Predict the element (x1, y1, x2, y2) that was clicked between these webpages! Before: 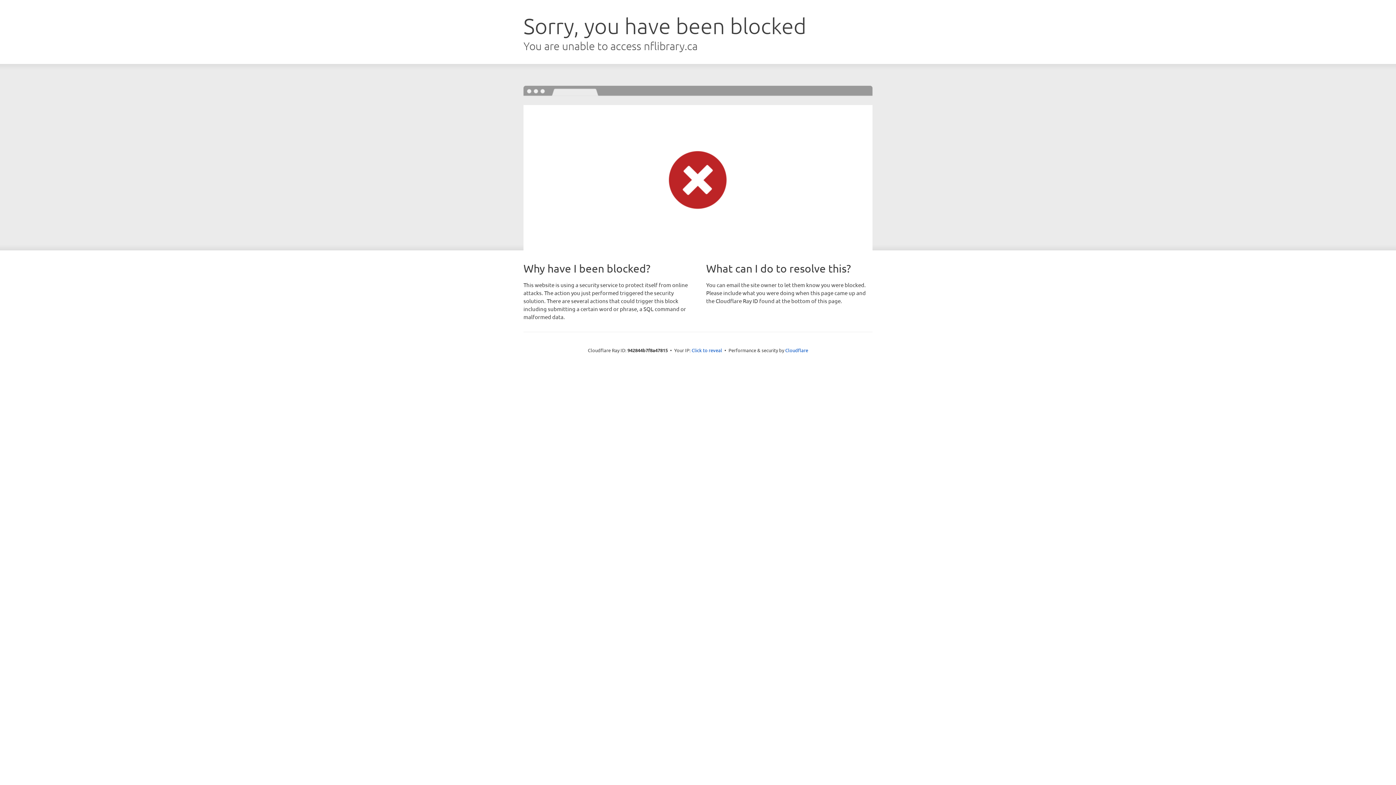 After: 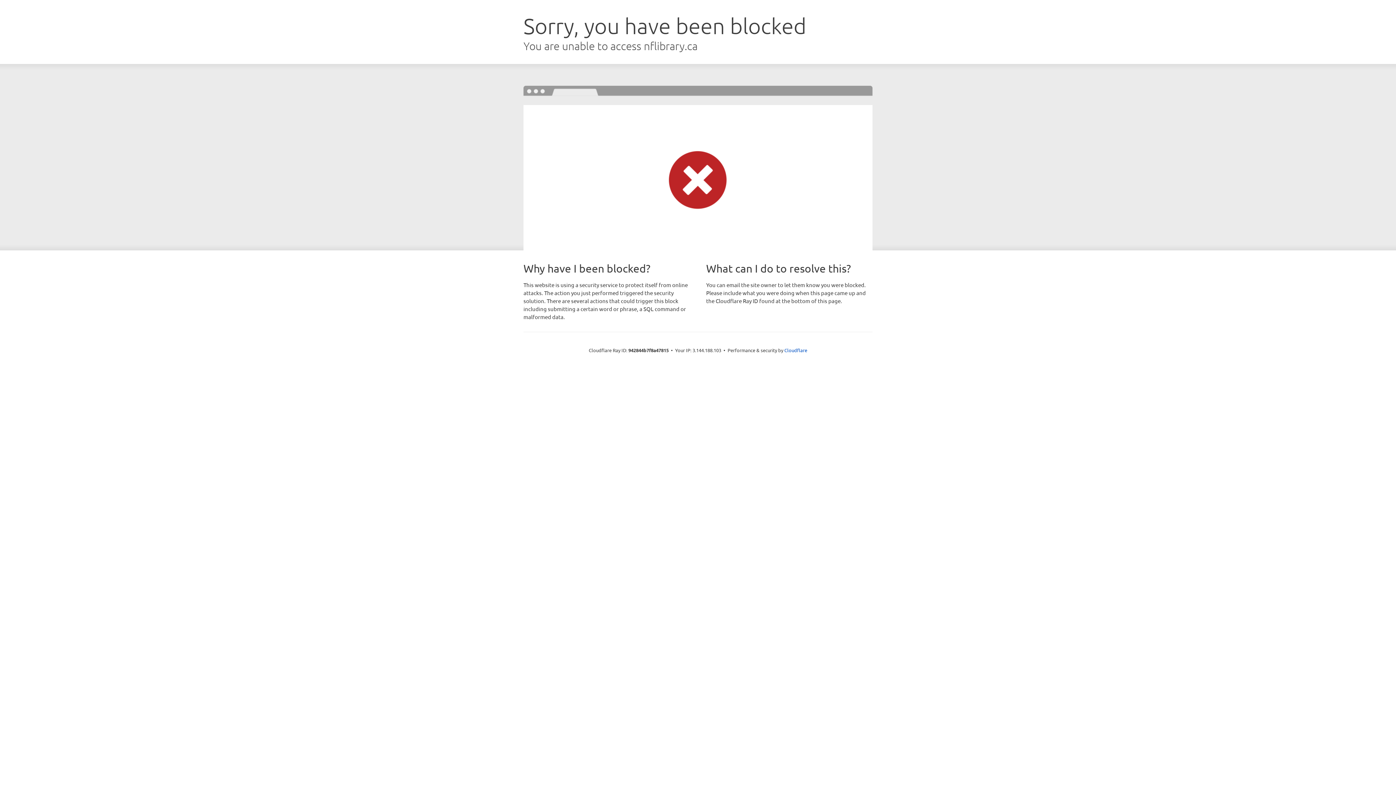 Action: bbox: (691, 346, 722, 353) label: Click to reveal